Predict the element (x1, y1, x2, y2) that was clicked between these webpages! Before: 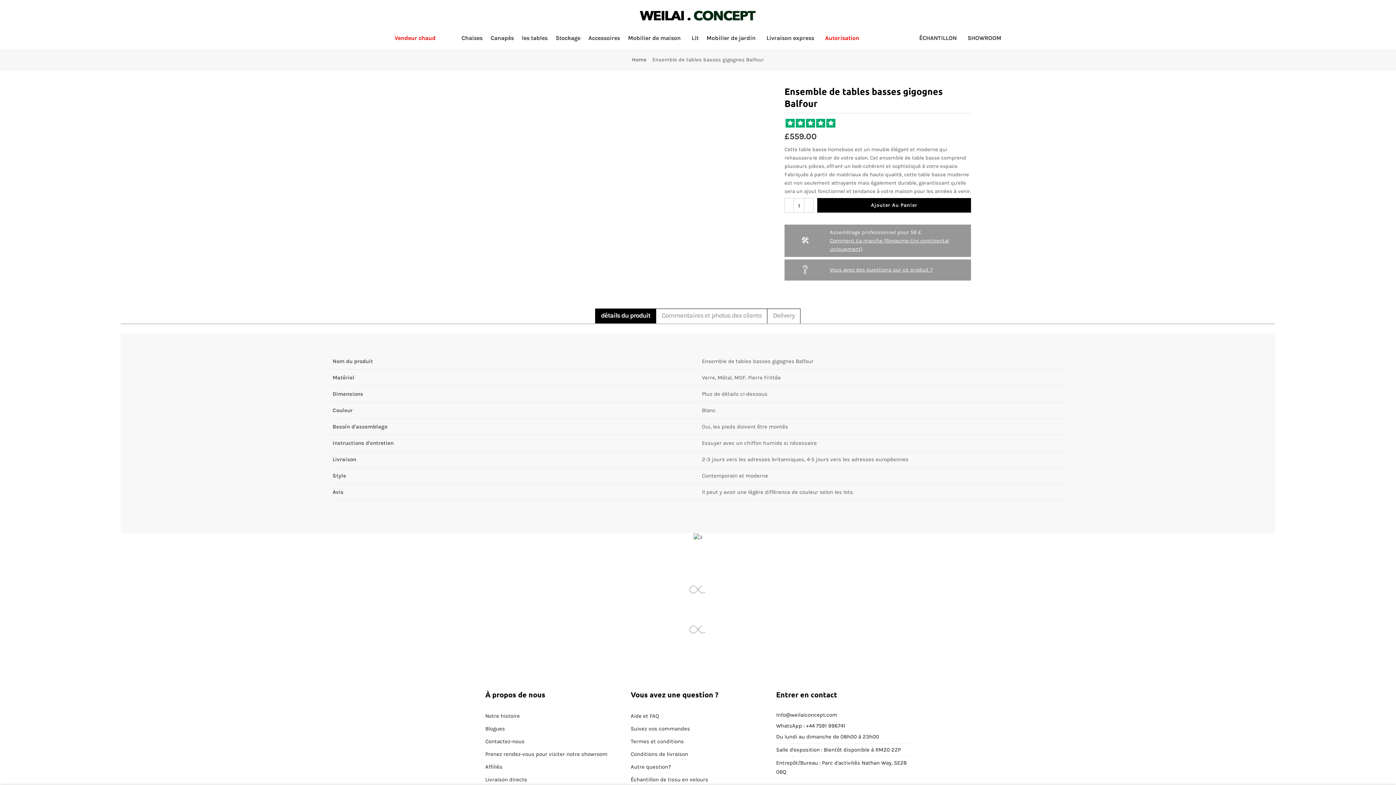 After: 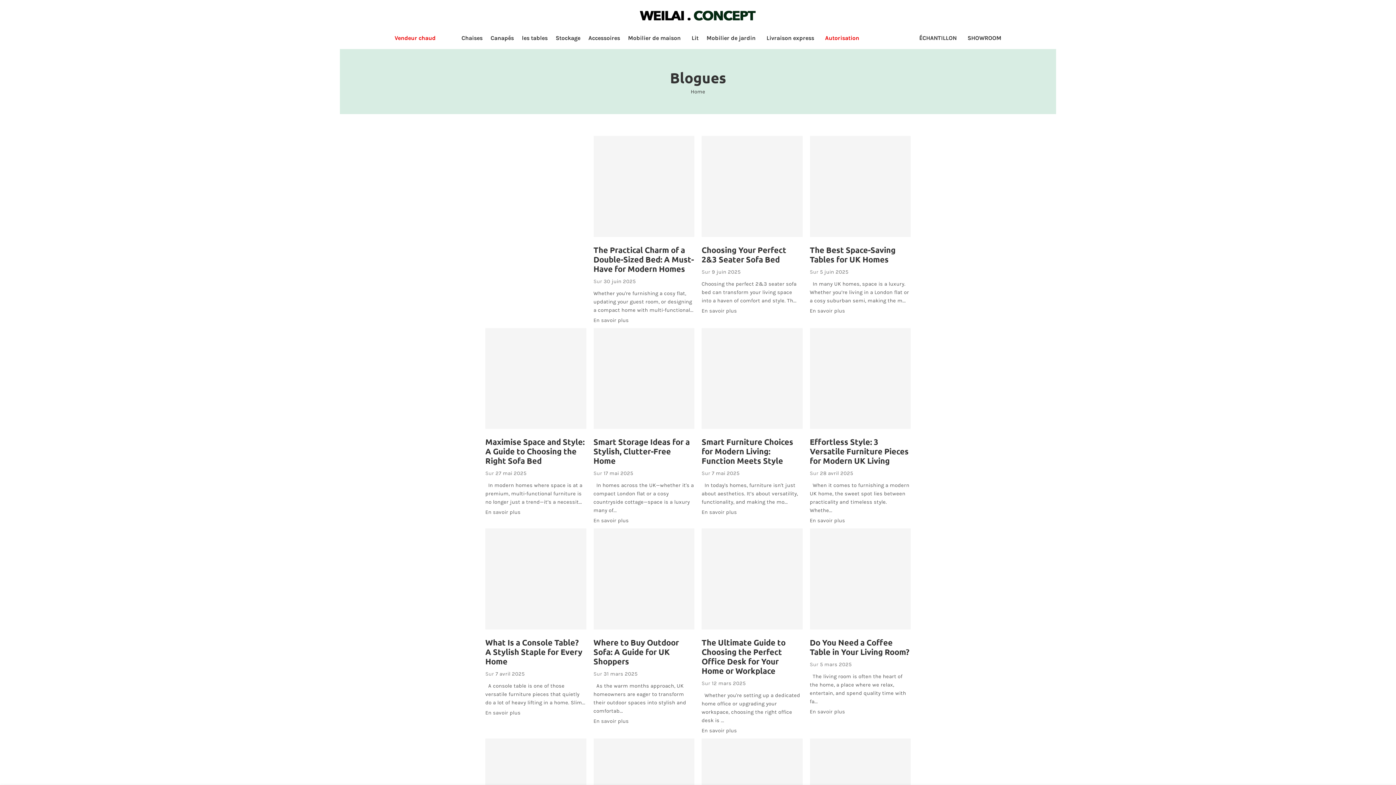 Action: bbox: (485, 725, 505, 732) label: Blogues